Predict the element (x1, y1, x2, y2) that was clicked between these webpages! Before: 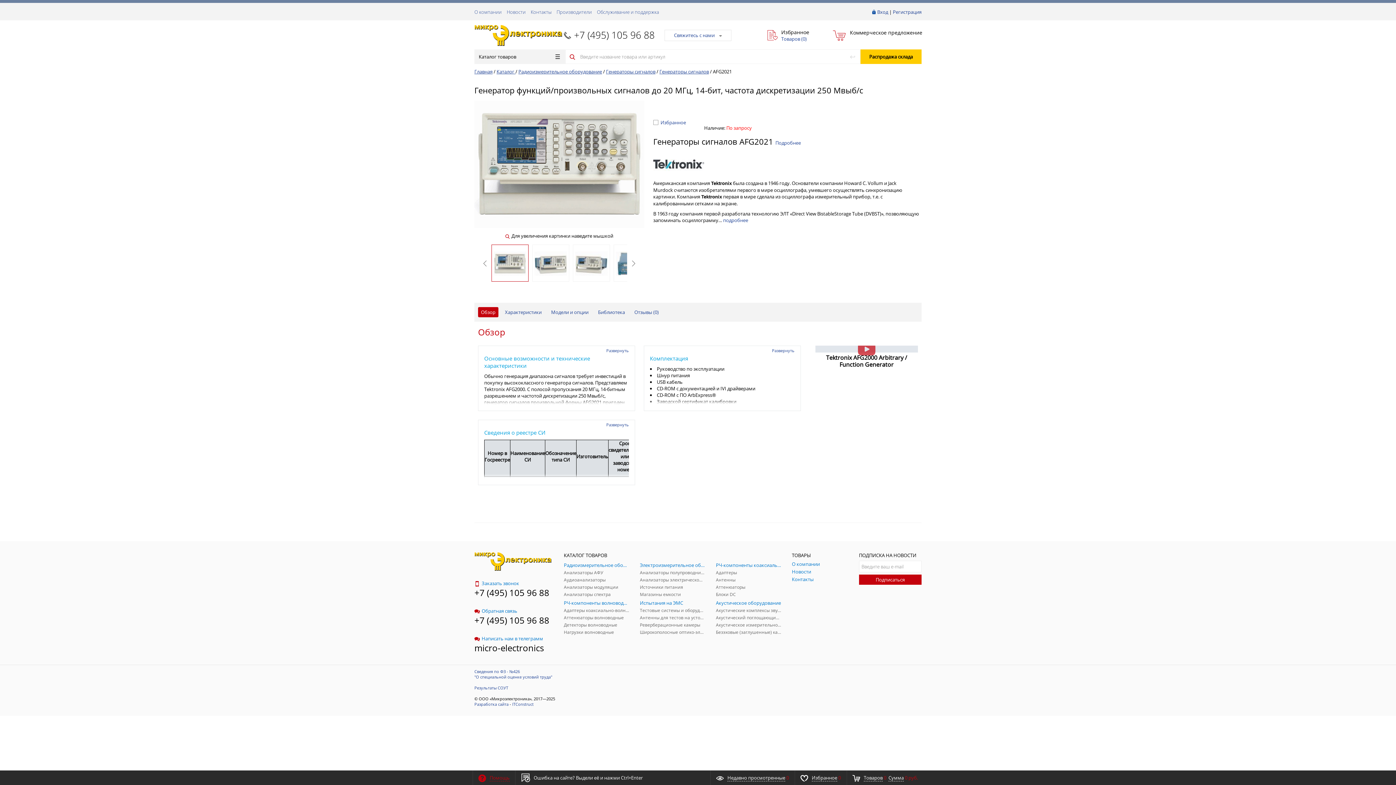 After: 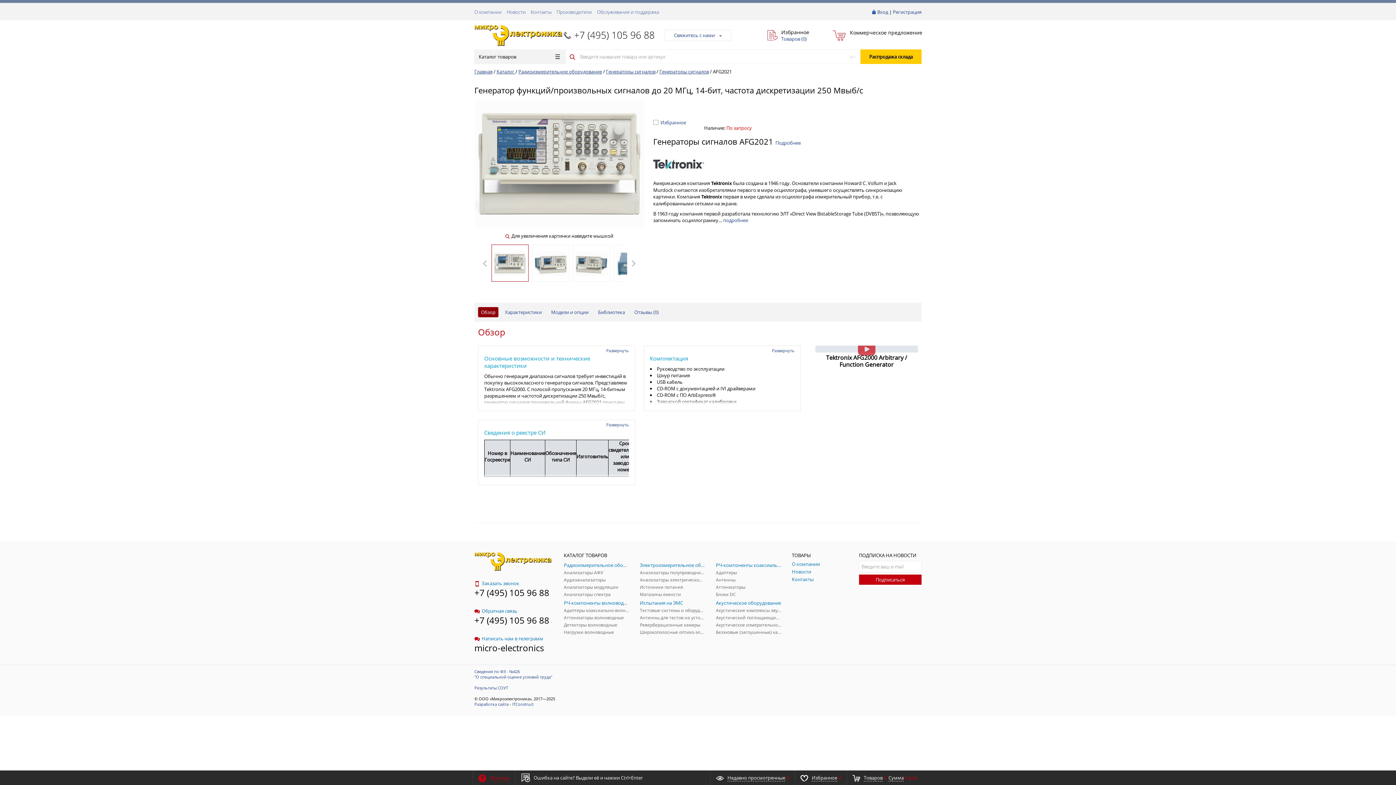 Action: label: Обзор bbox: (478, 307, 498, 317)